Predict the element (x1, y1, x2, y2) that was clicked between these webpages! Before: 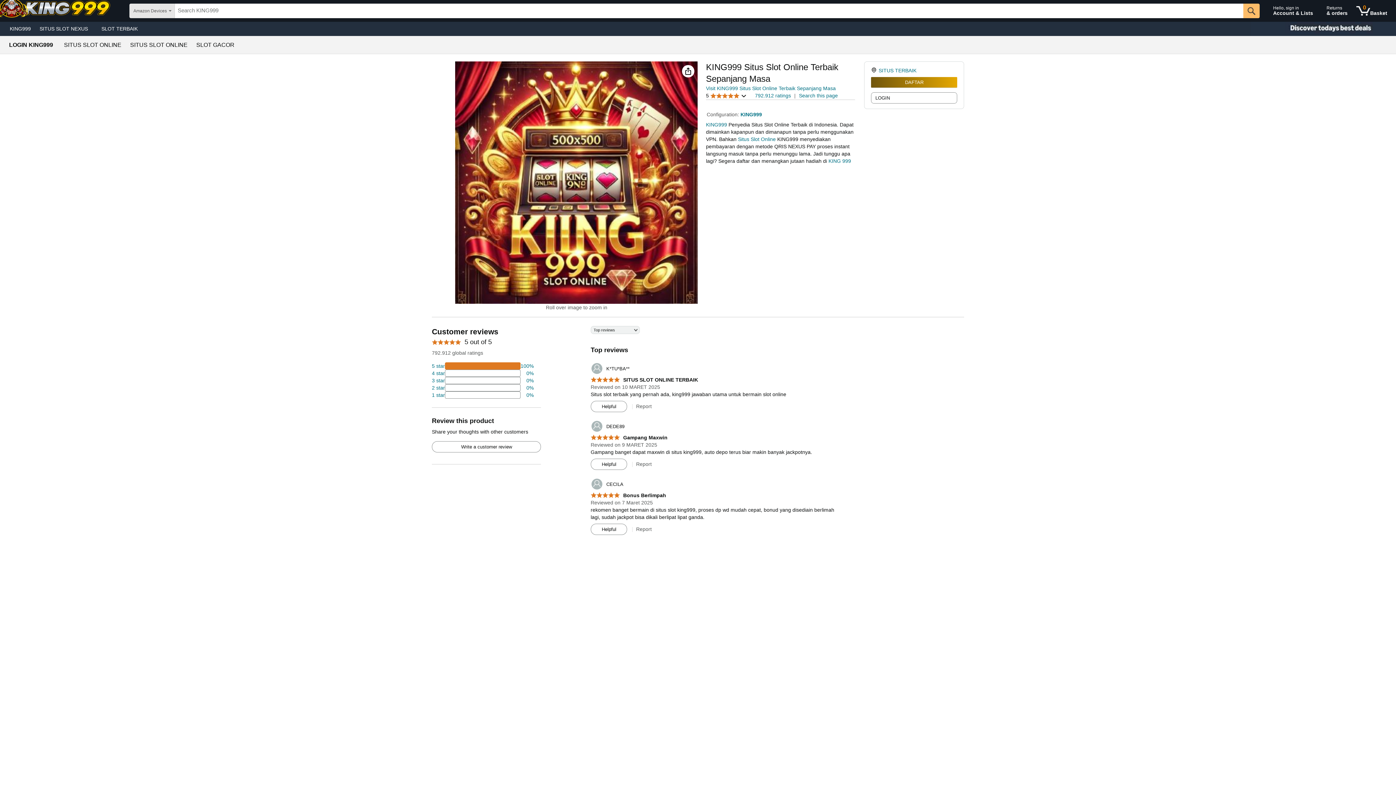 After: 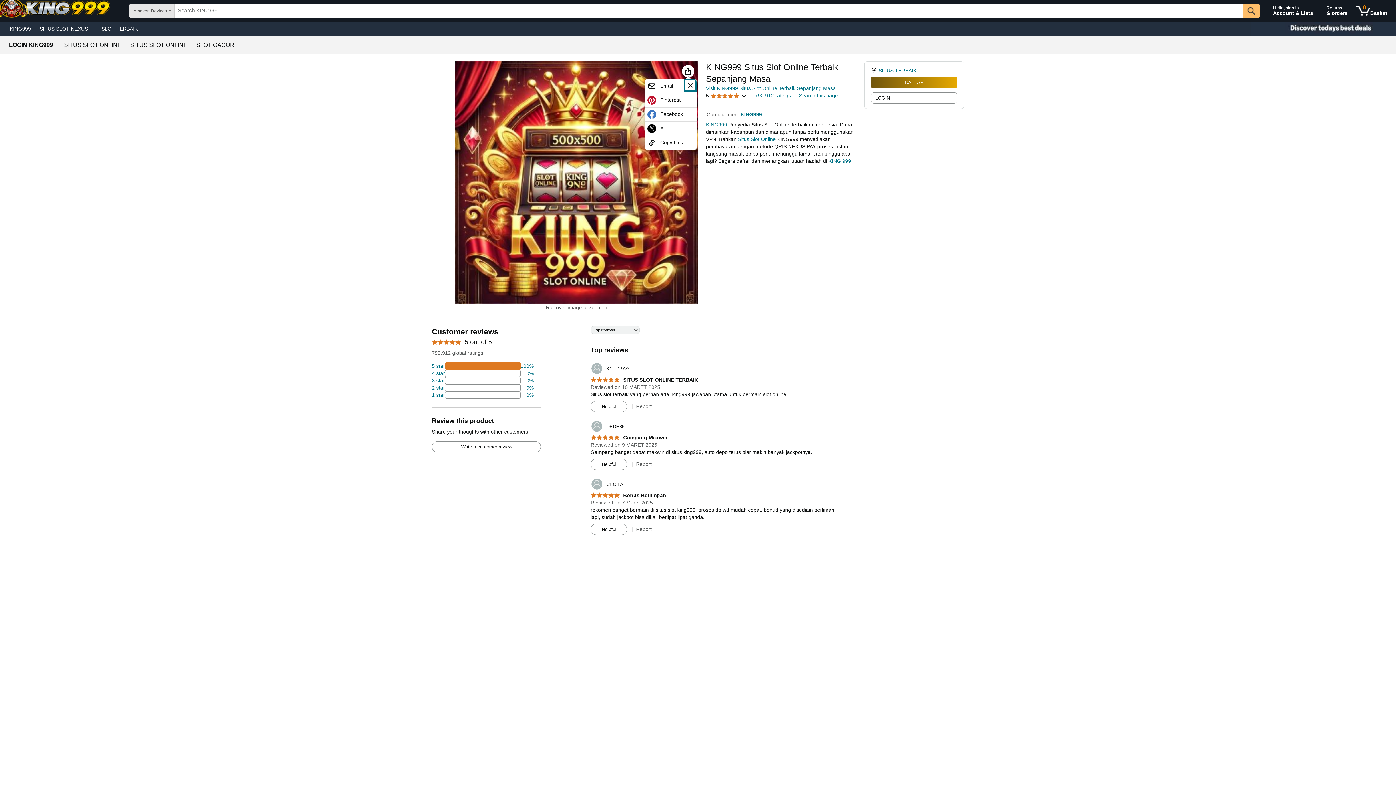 Action: bbox: (684, 66, 692, 75) label: Share